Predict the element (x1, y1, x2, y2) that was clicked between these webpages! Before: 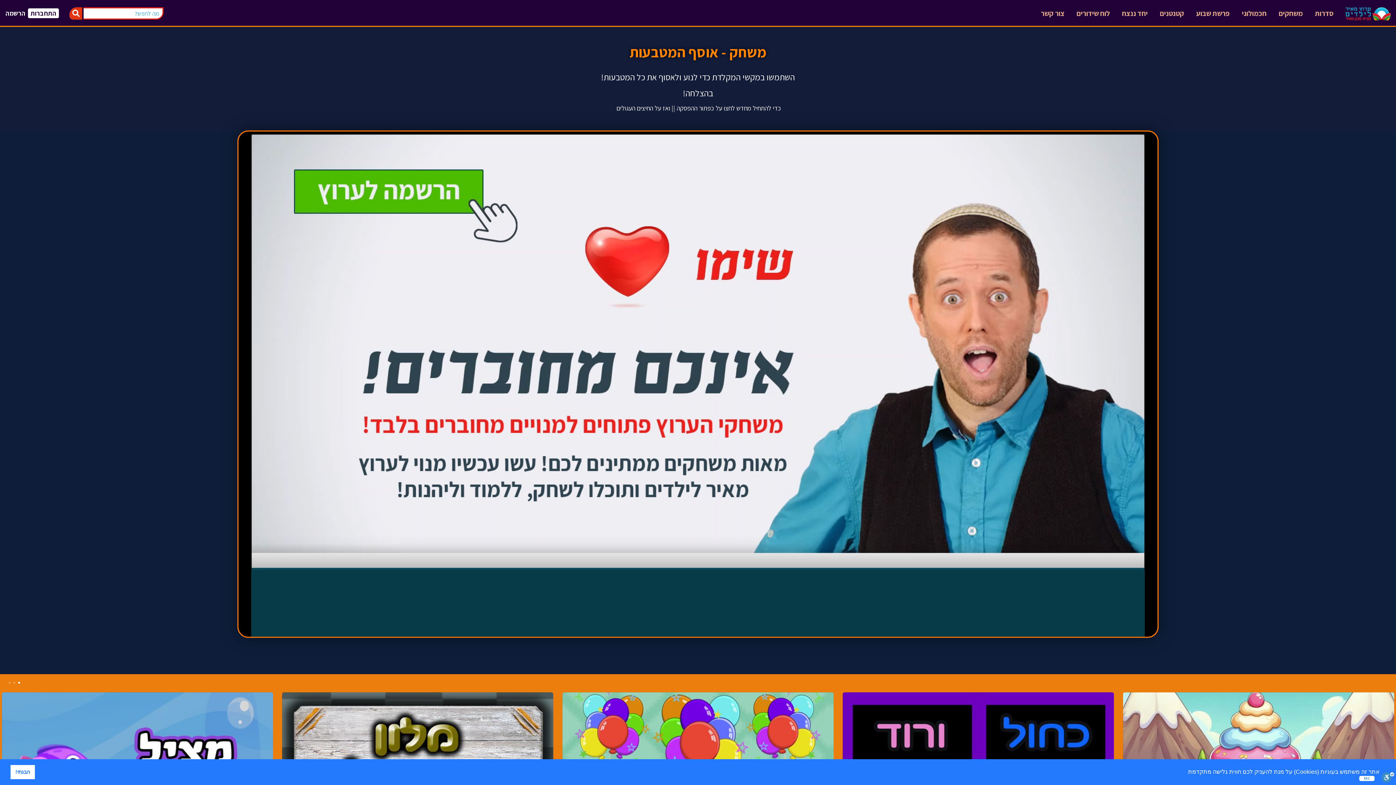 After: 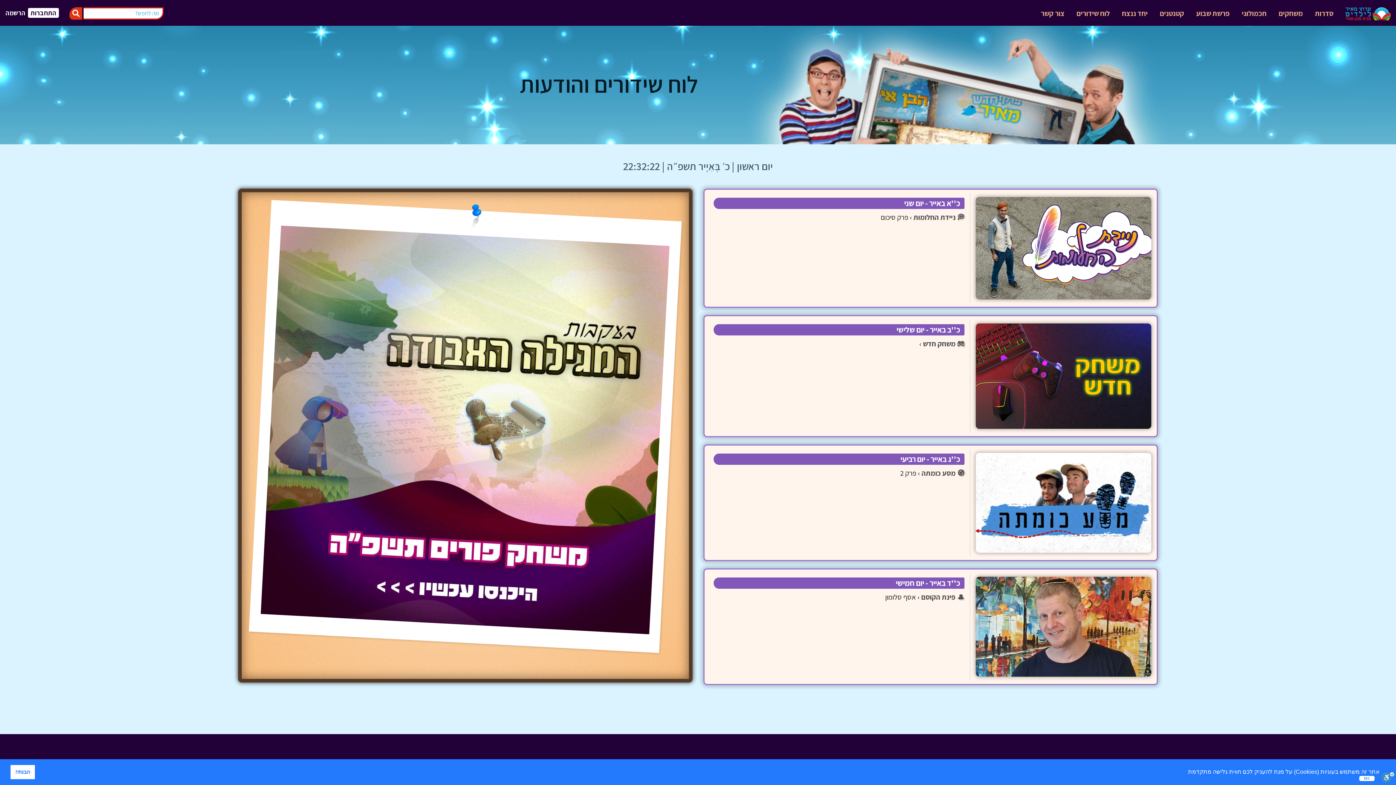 Action: bbox: (1076, 8, 1110, 18) label: לוח שידורים